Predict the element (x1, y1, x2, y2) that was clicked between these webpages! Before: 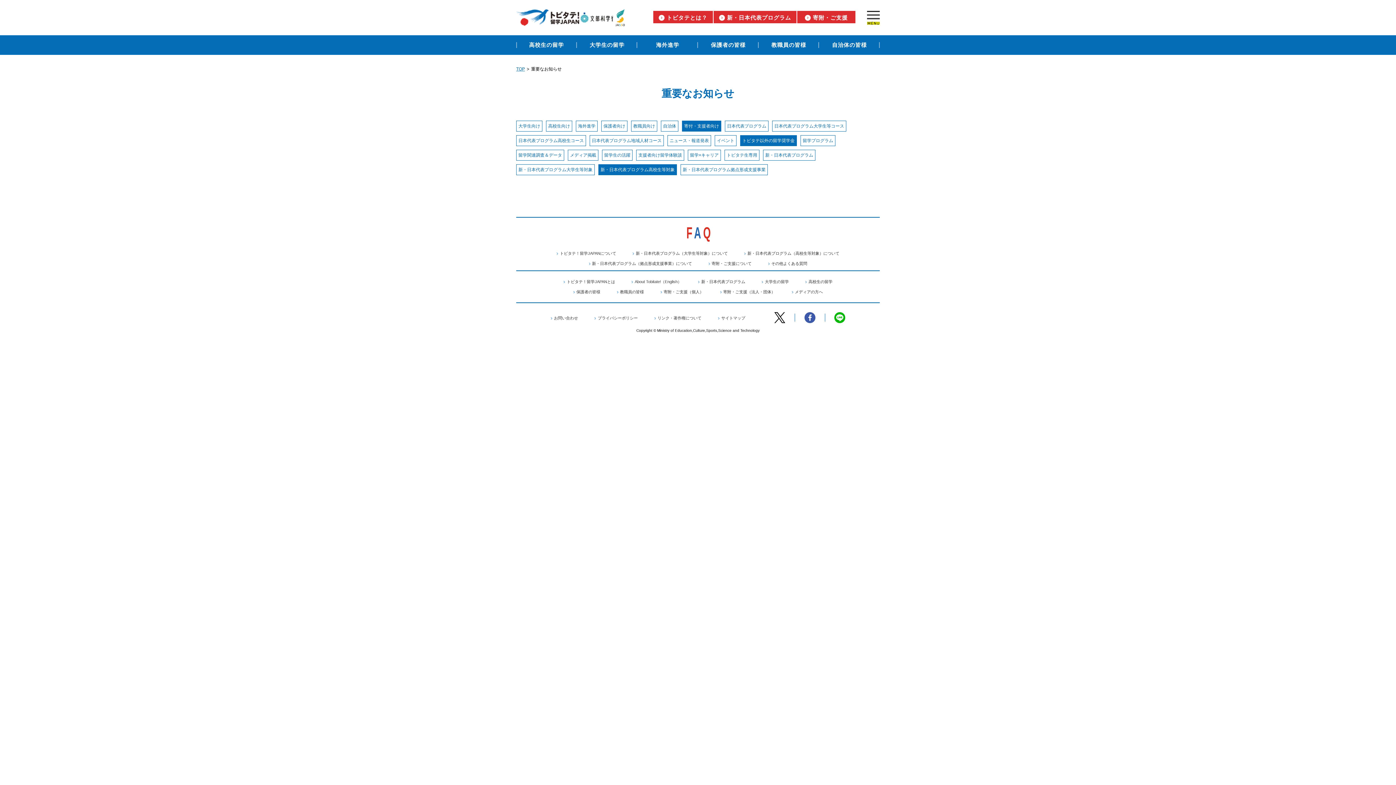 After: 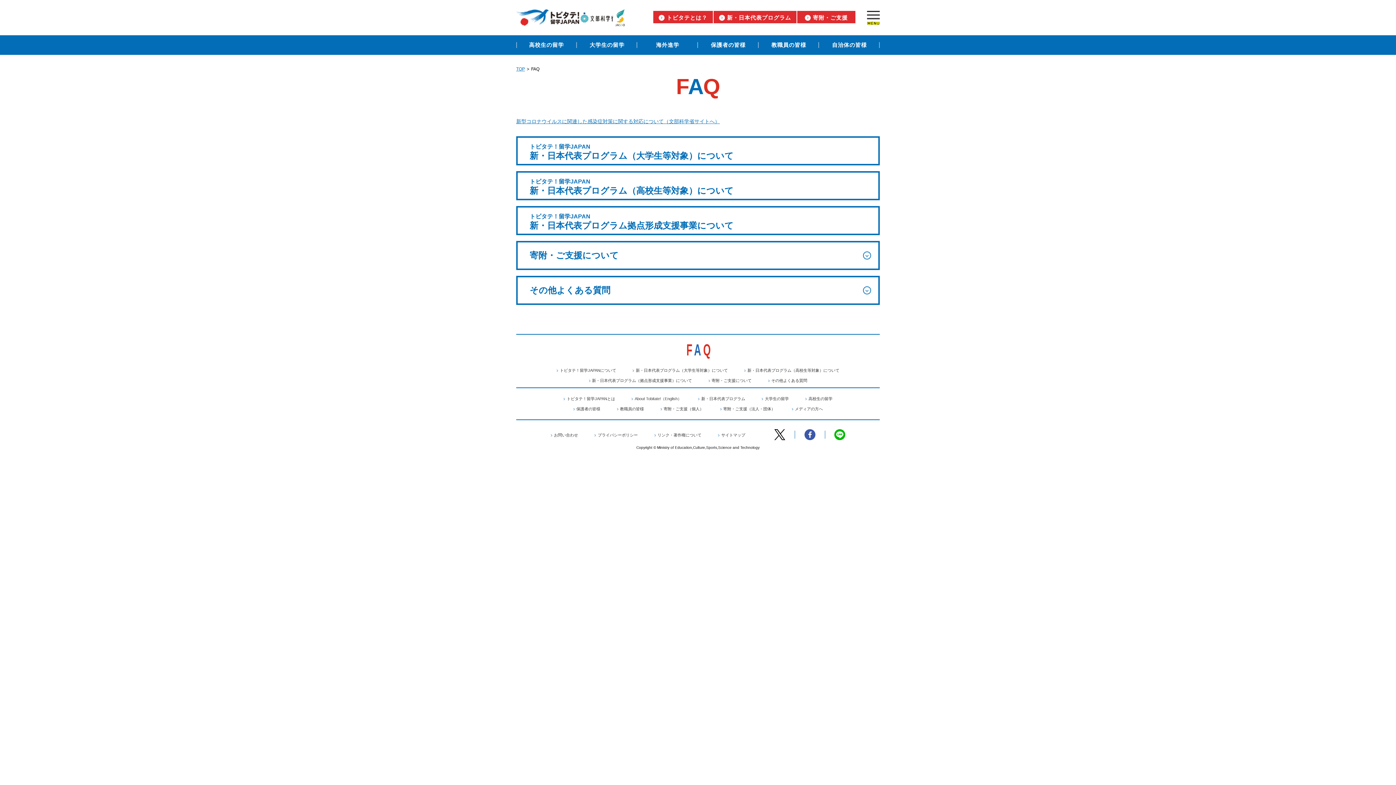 Action: bbox: (560, 251, 616, 255) label: トビタテ！留学JAPANについて